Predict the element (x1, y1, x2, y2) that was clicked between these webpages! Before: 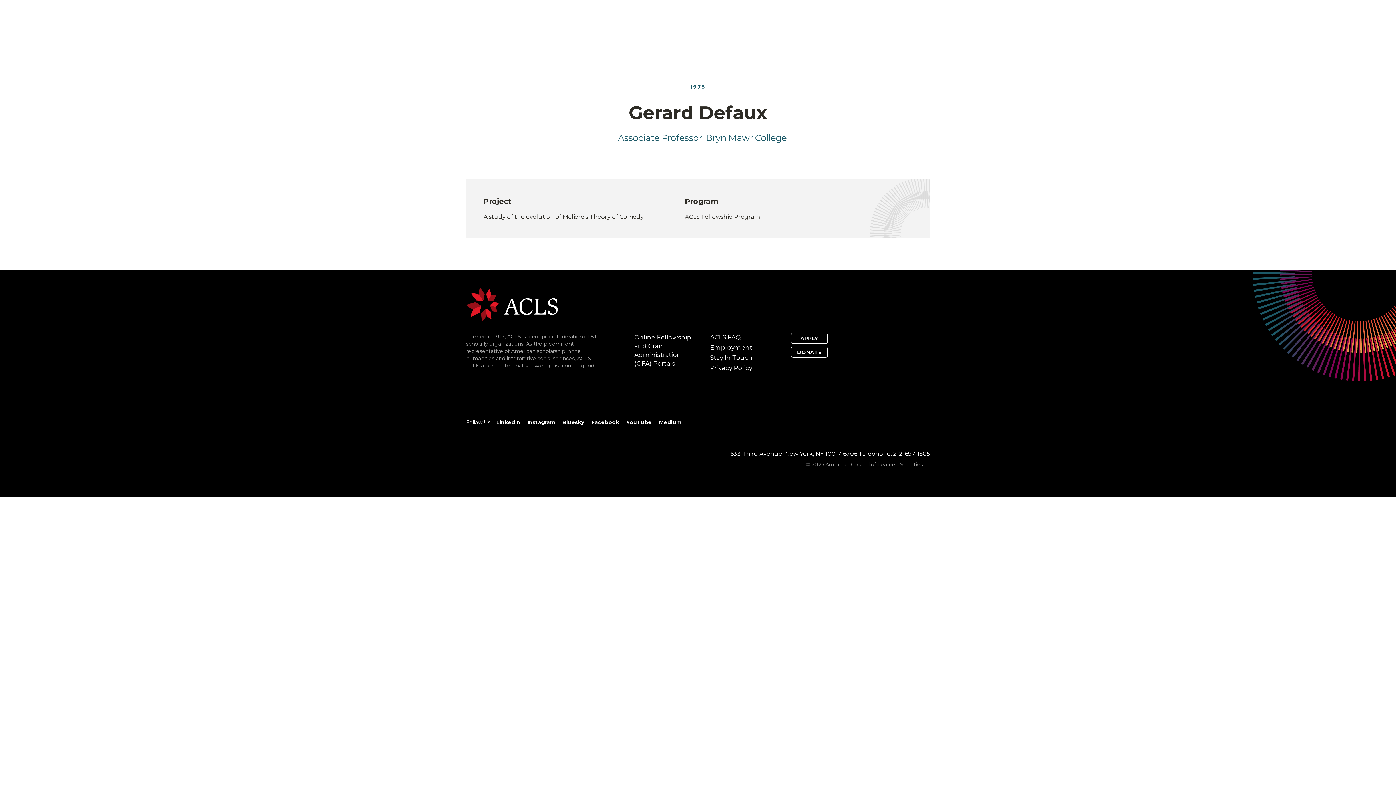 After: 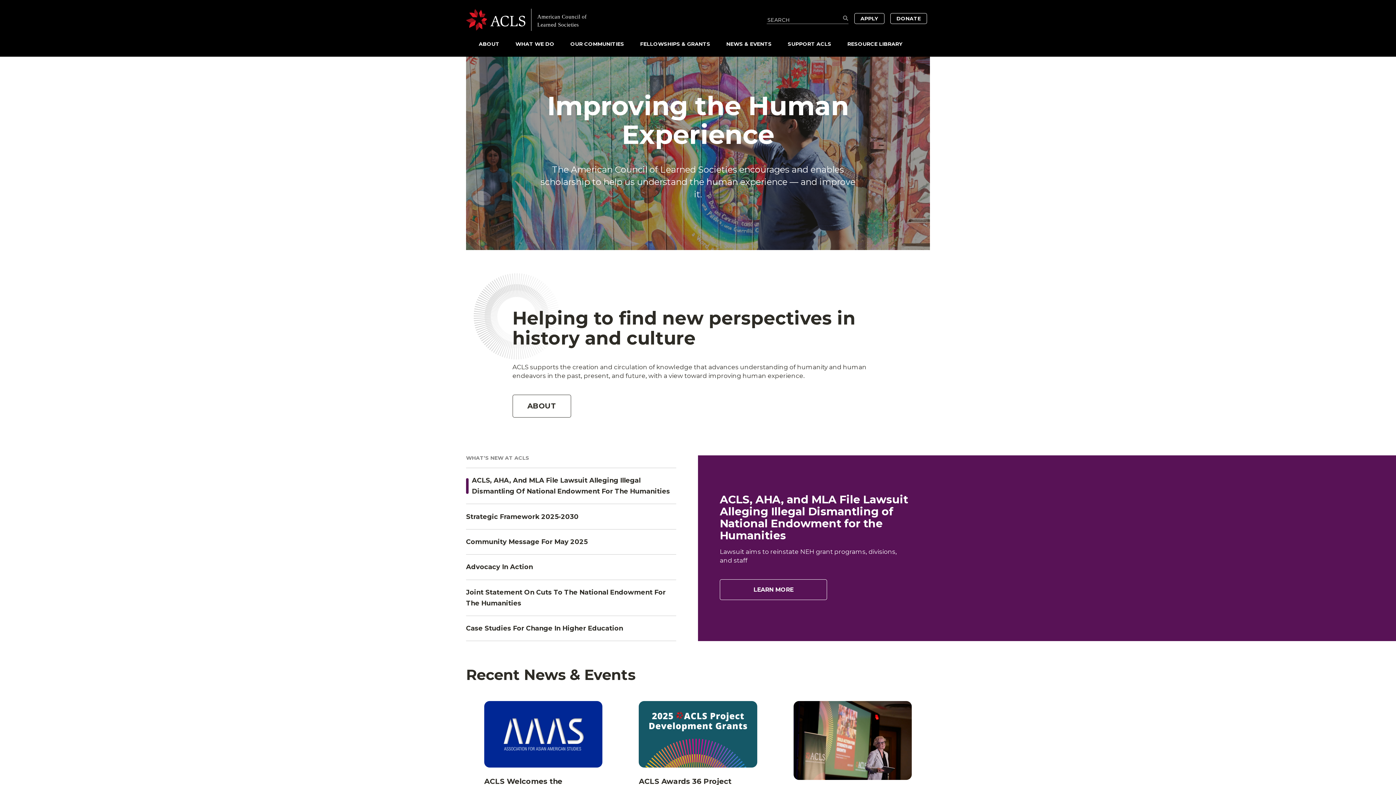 Action: bbox: (466, 300, 558, 307)